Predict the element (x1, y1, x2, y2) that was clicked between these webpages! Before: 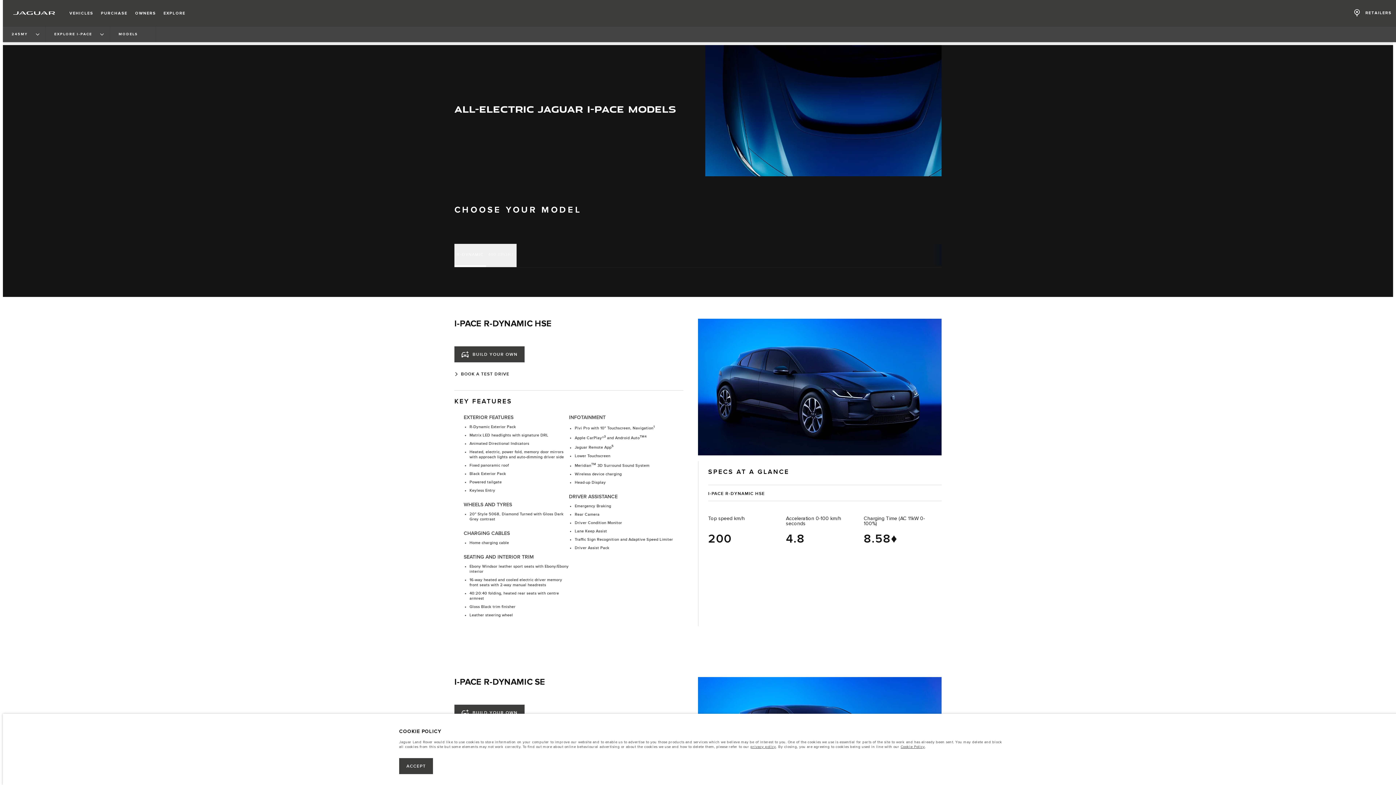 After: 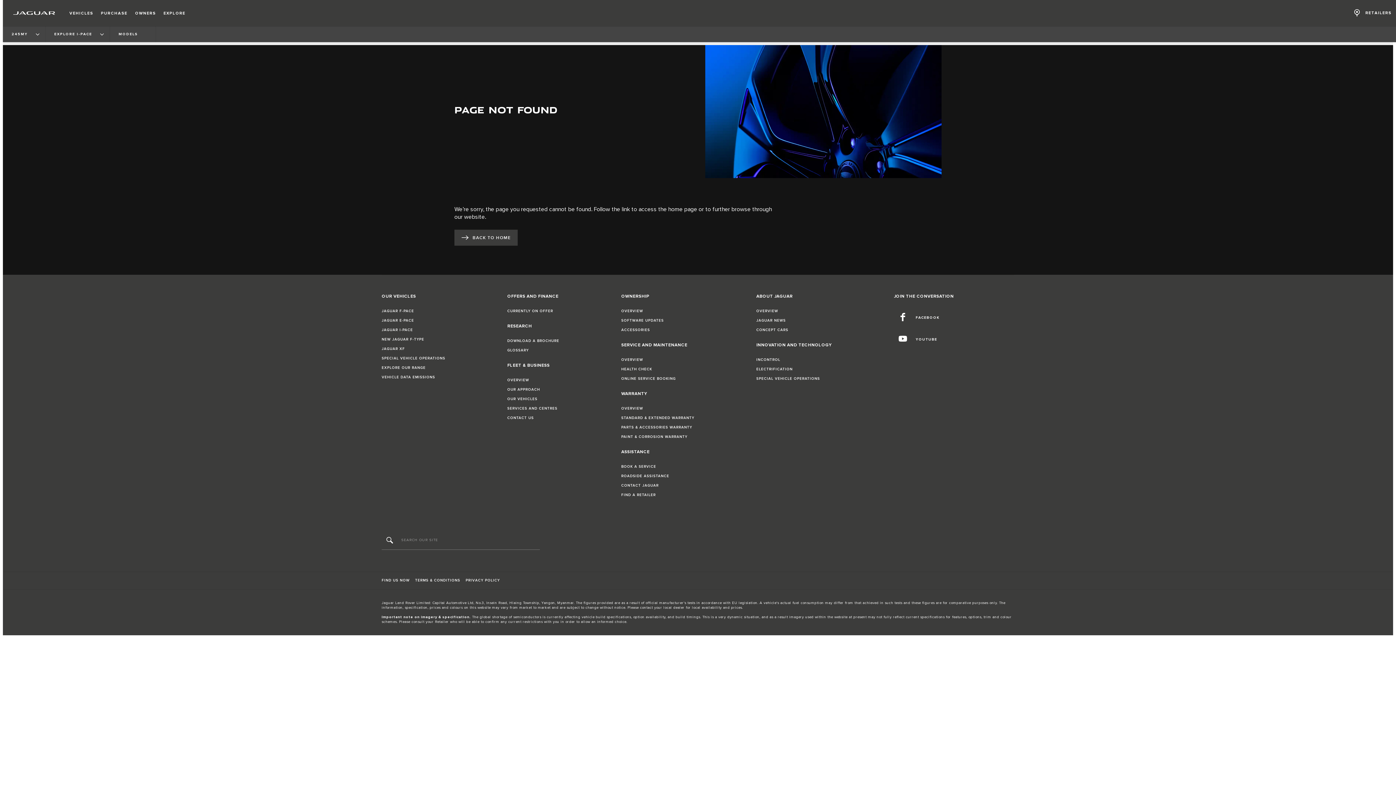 Action: bbox: (2, 0, 65, 26) label: Jaguar Logo